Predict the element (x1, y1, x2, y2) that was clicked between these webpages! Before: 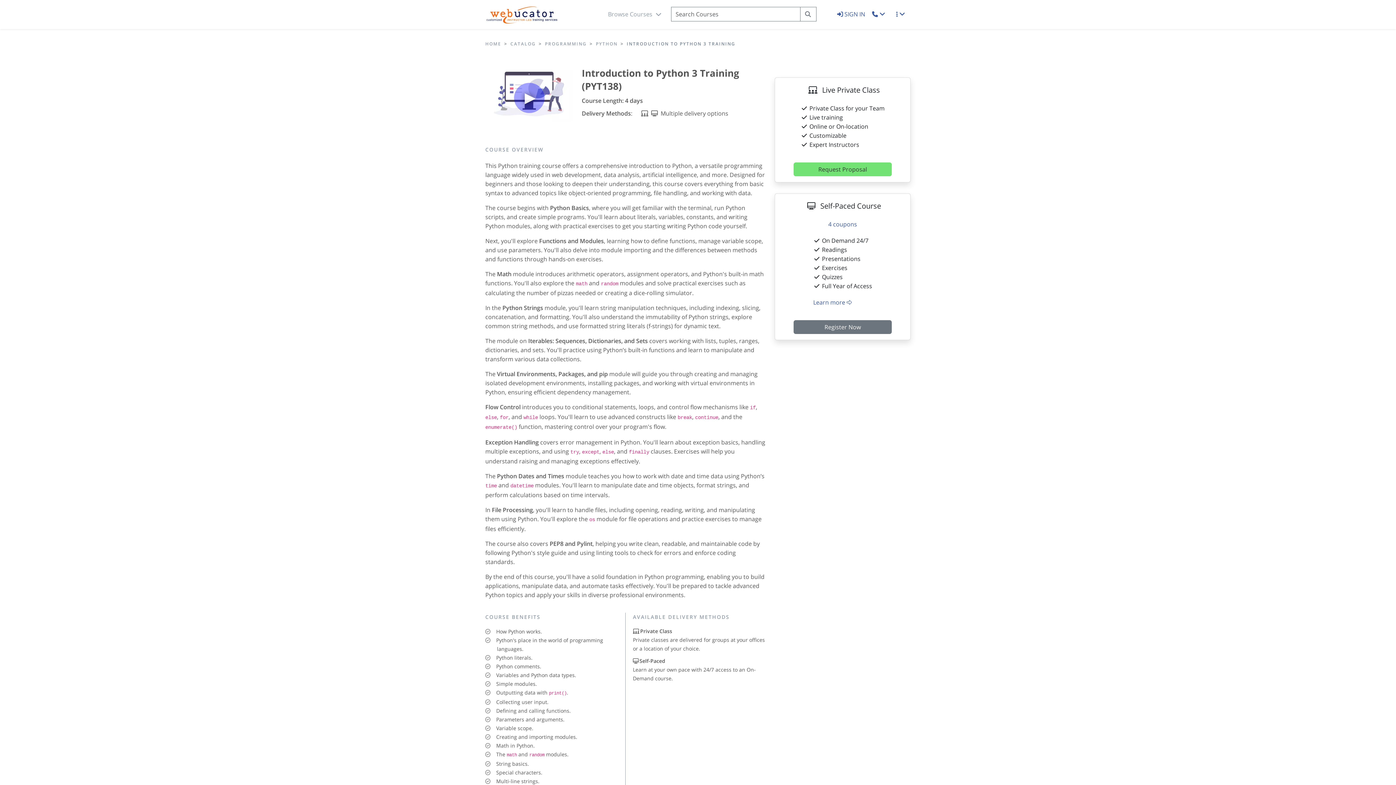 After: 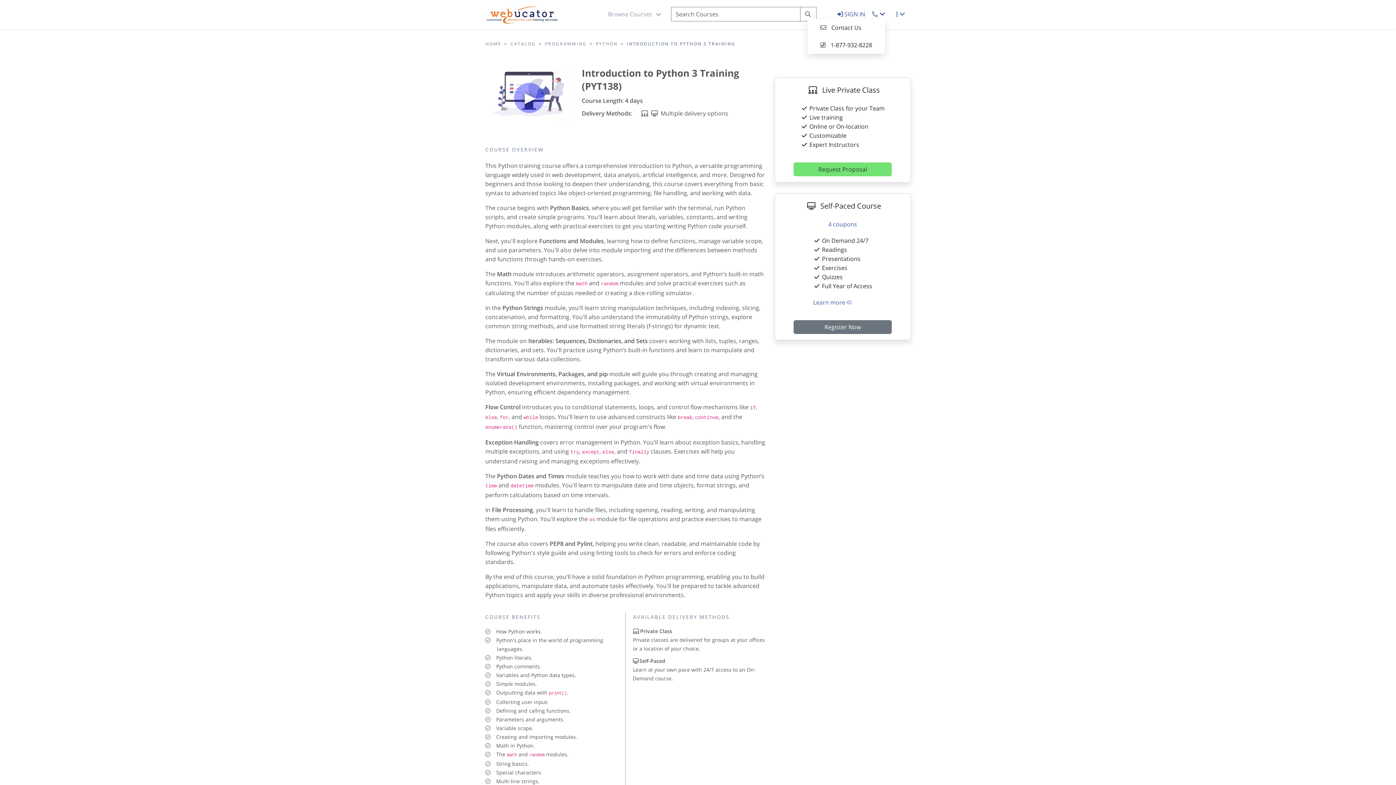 Action: label: Toggle Contact Dropdown bbox: (872, 10, 885, 18)